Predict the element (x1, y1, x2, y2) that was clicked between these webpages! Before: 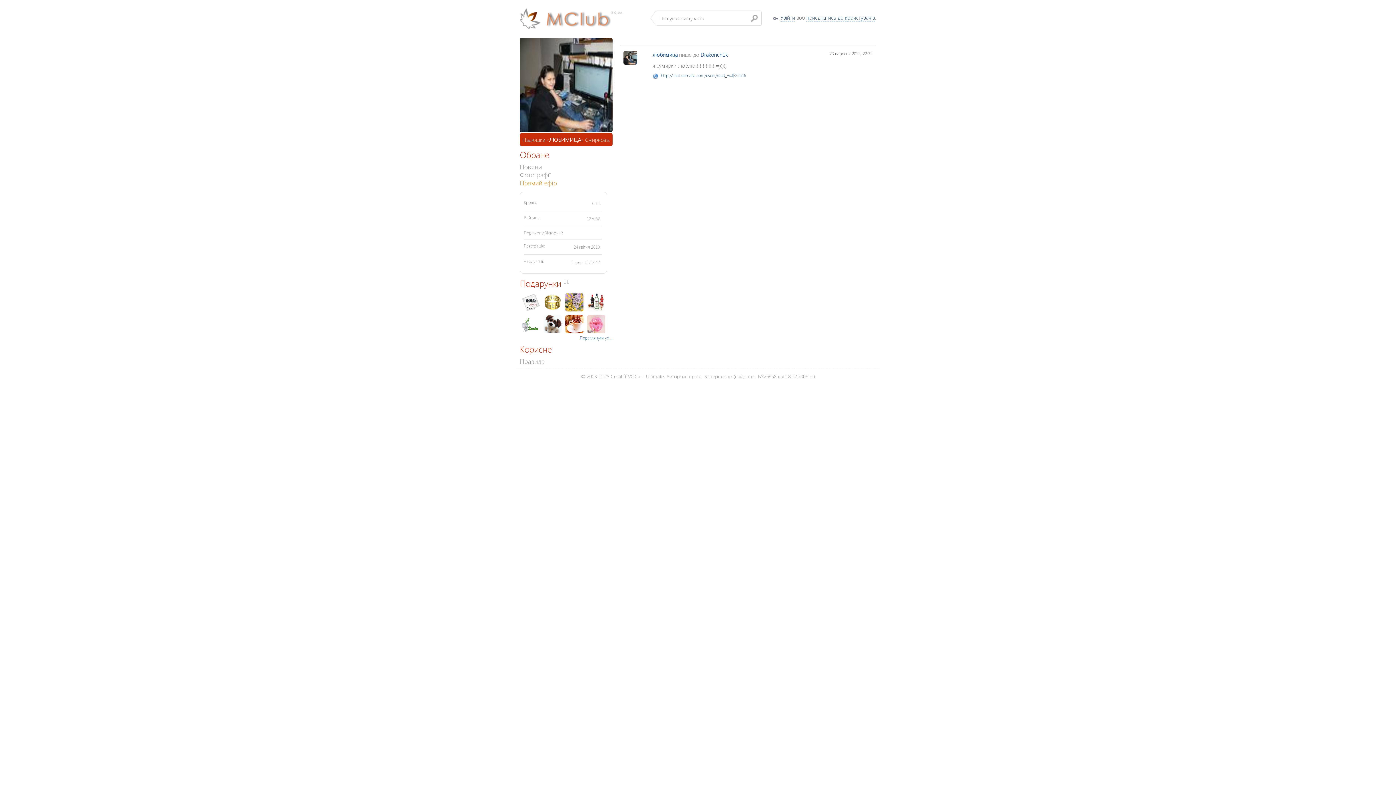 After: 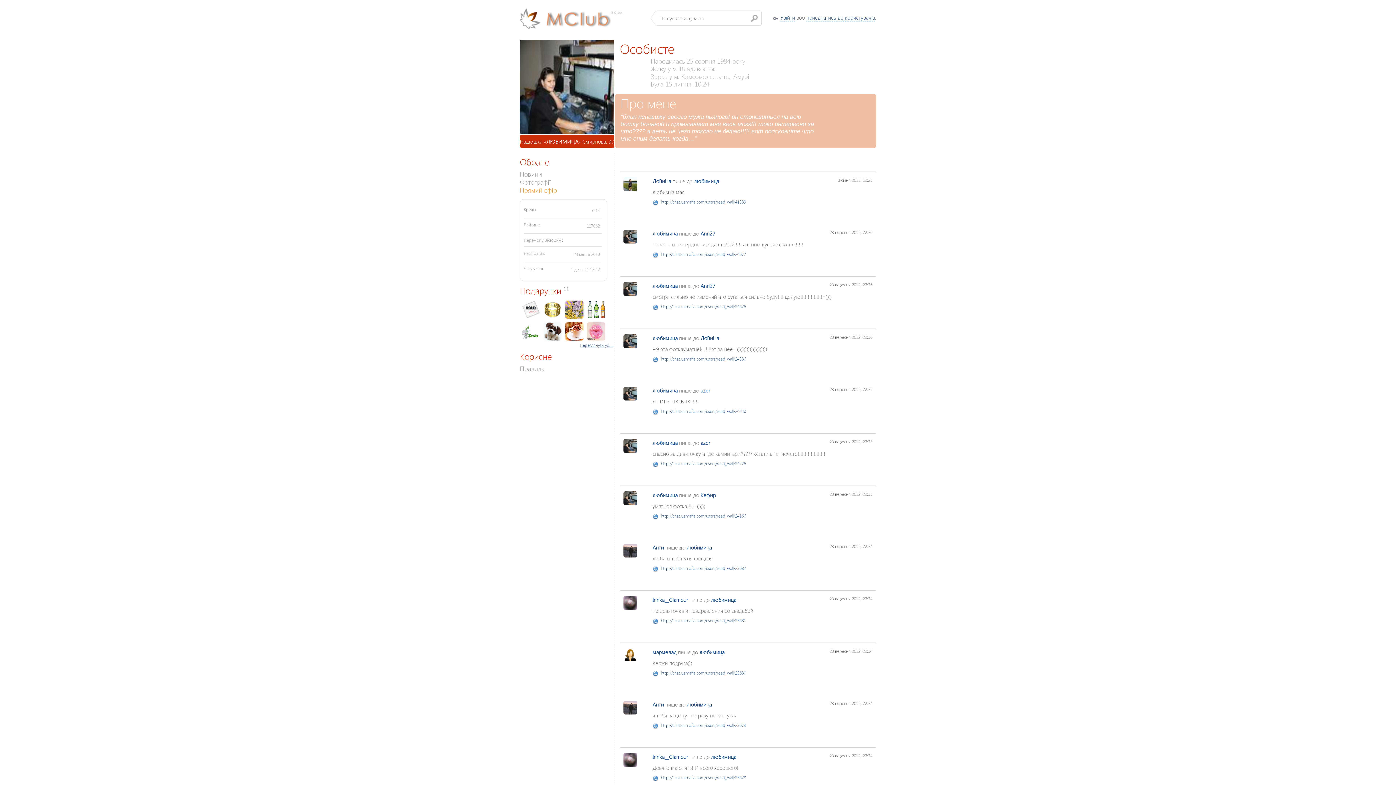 Action: label: любимица bbox: (652, 51, 677, 58)